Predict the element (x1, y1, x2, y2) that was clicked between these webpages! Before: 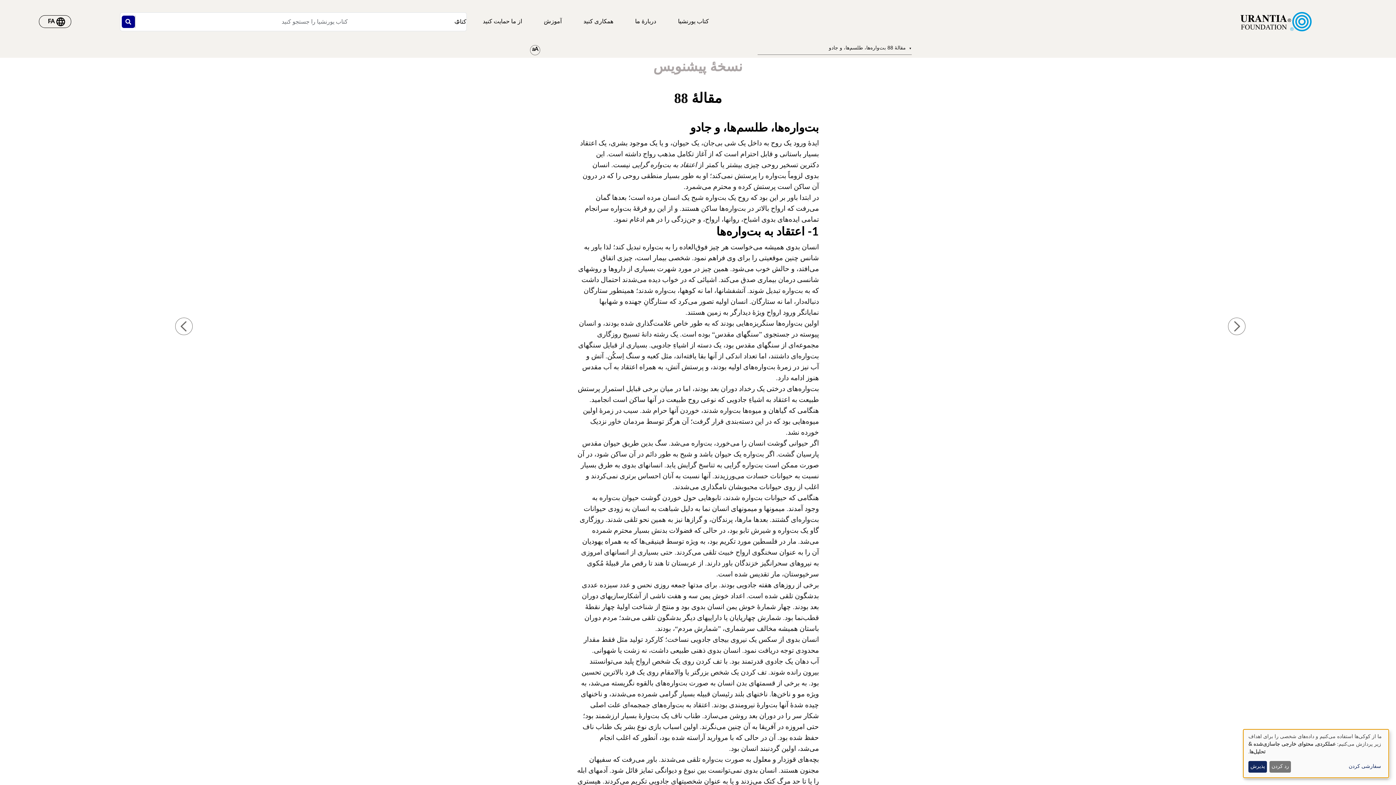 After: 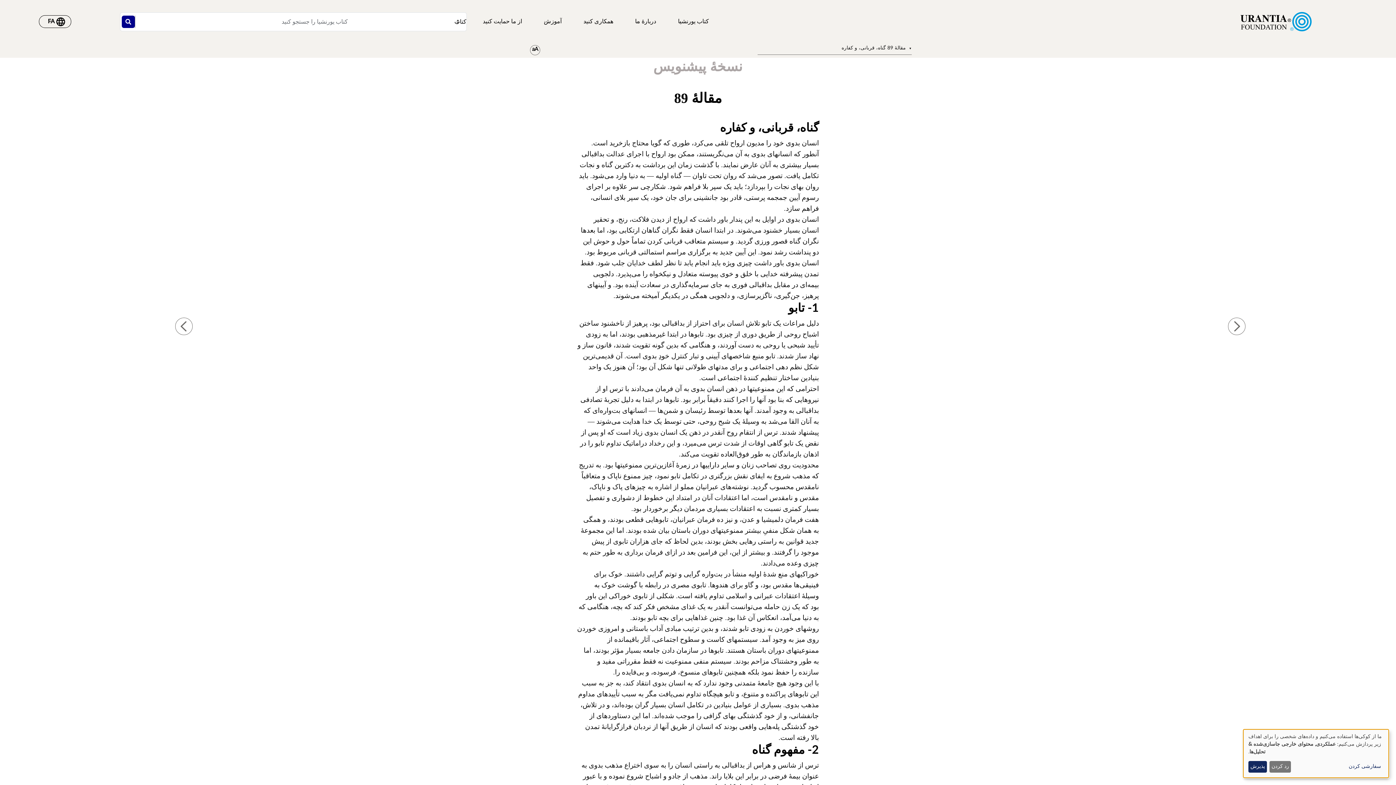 Action: bbox: (162, 317, 180, 334)